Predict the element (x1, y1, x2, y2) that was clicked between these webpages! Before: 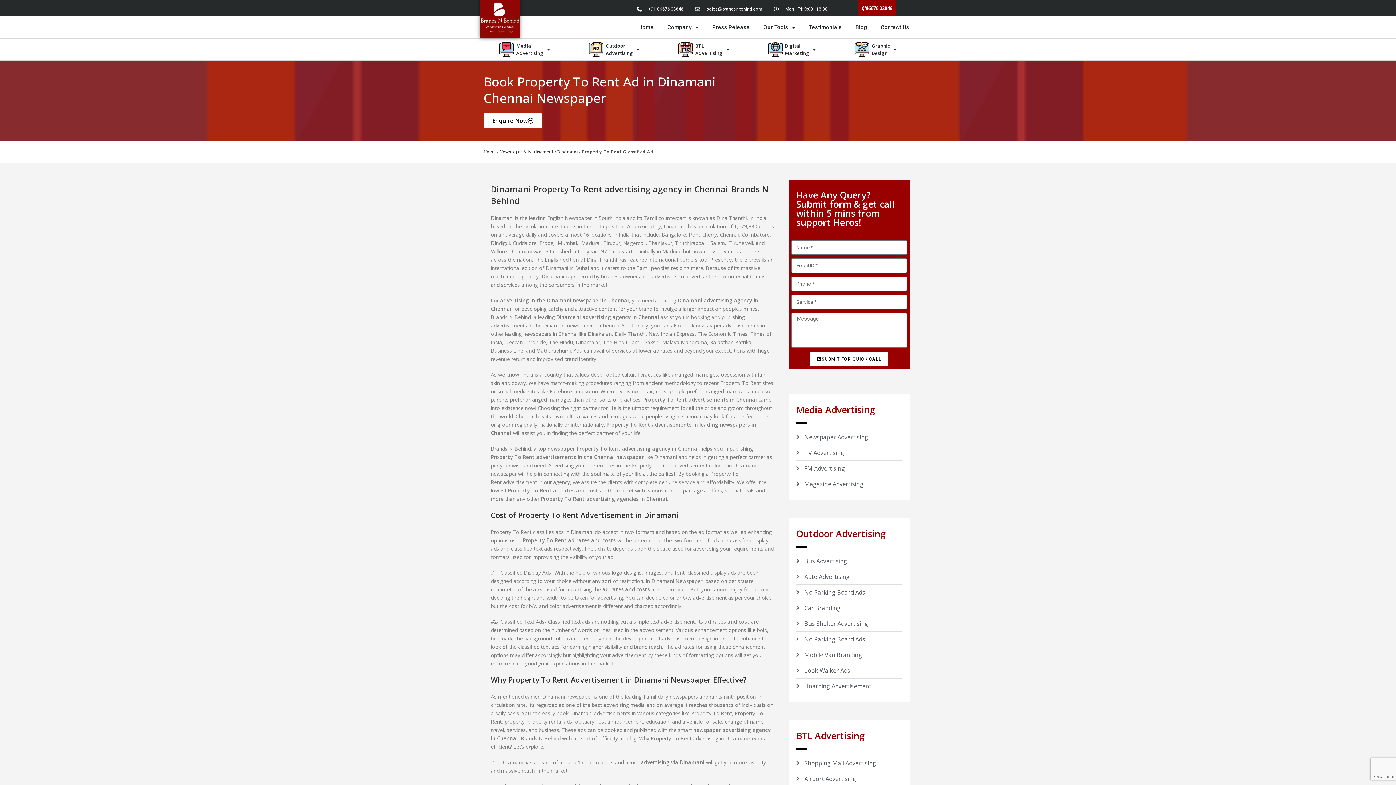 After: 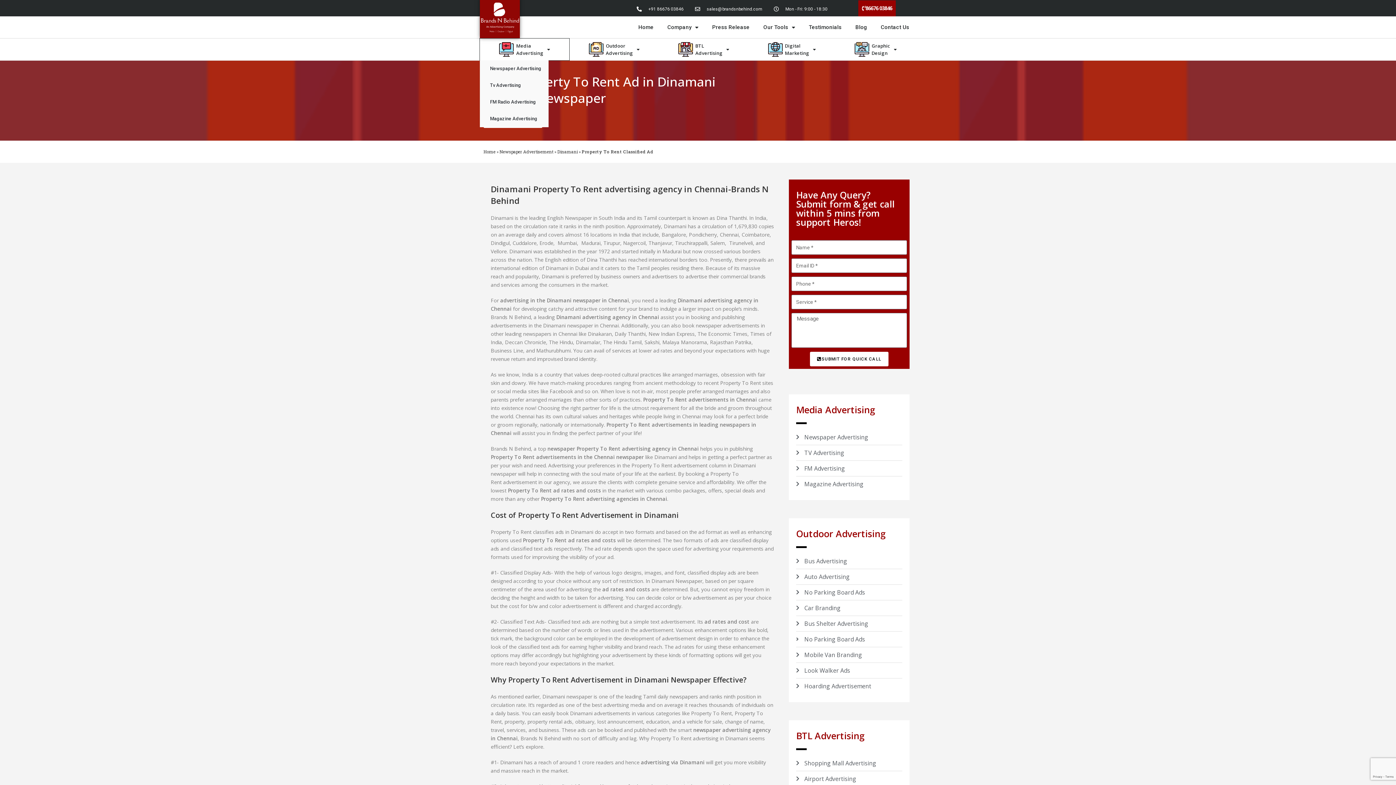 Action: label: Media
Advertising bbox: (480, 38, 569, 60)